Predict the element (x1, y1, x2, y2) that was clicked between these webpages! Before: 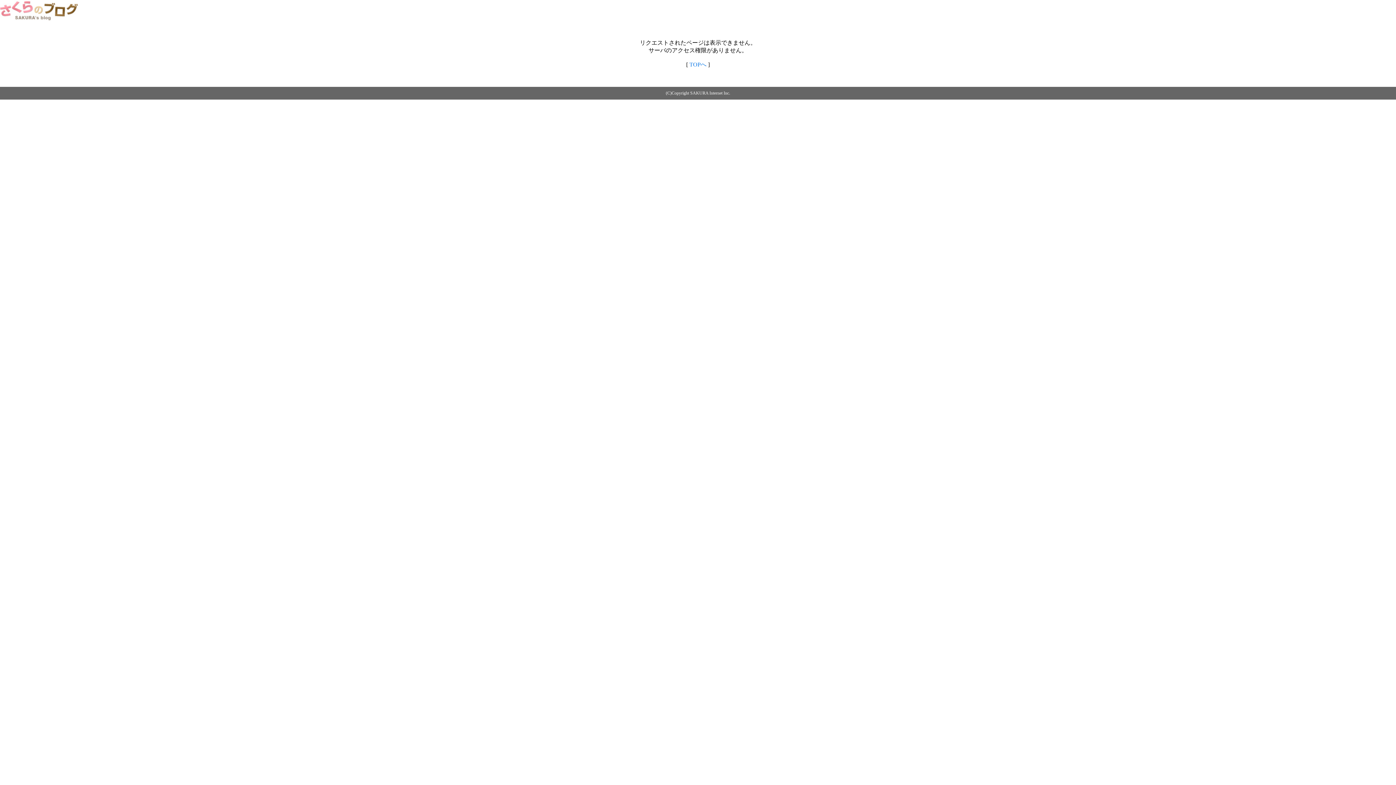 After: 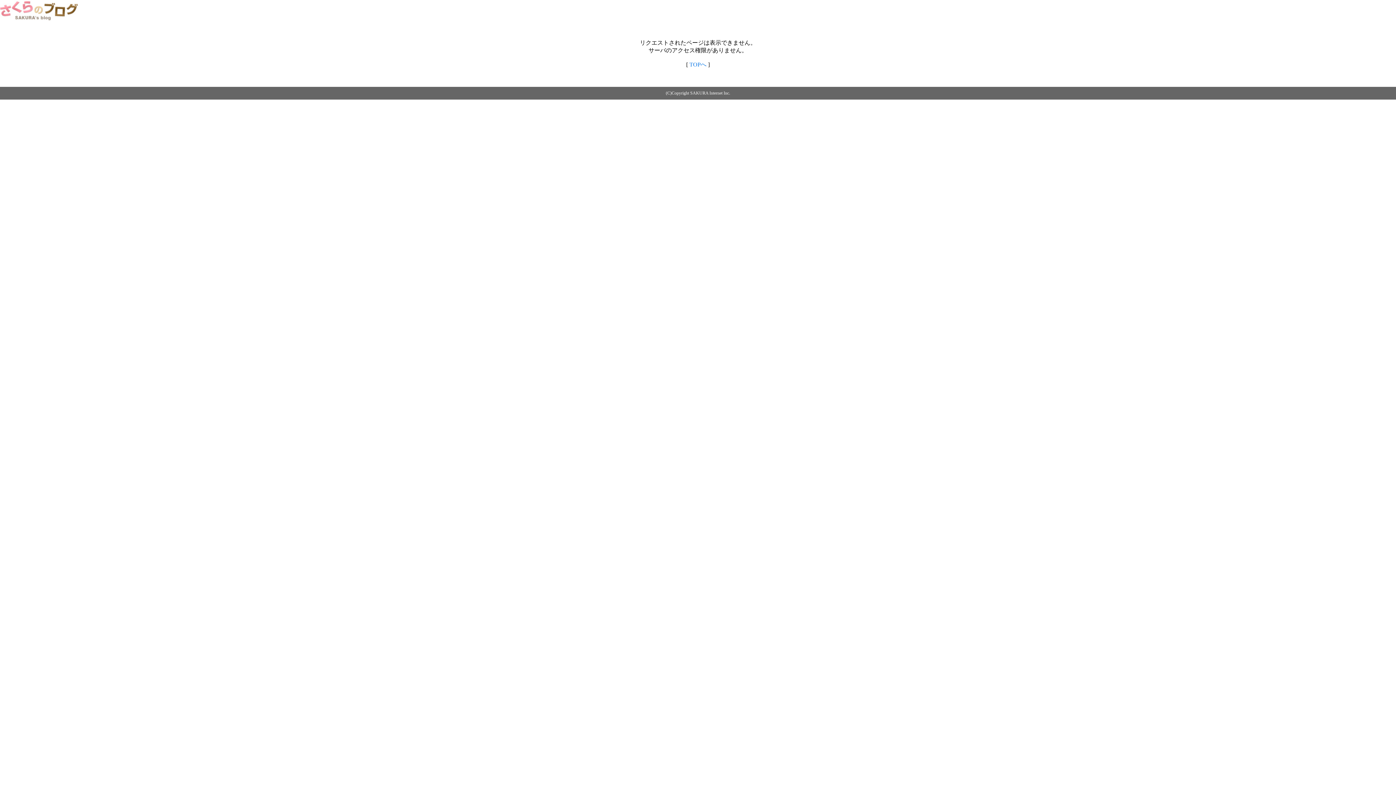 Action: bbox: (689, 61, 706, 67) label: TOPへ